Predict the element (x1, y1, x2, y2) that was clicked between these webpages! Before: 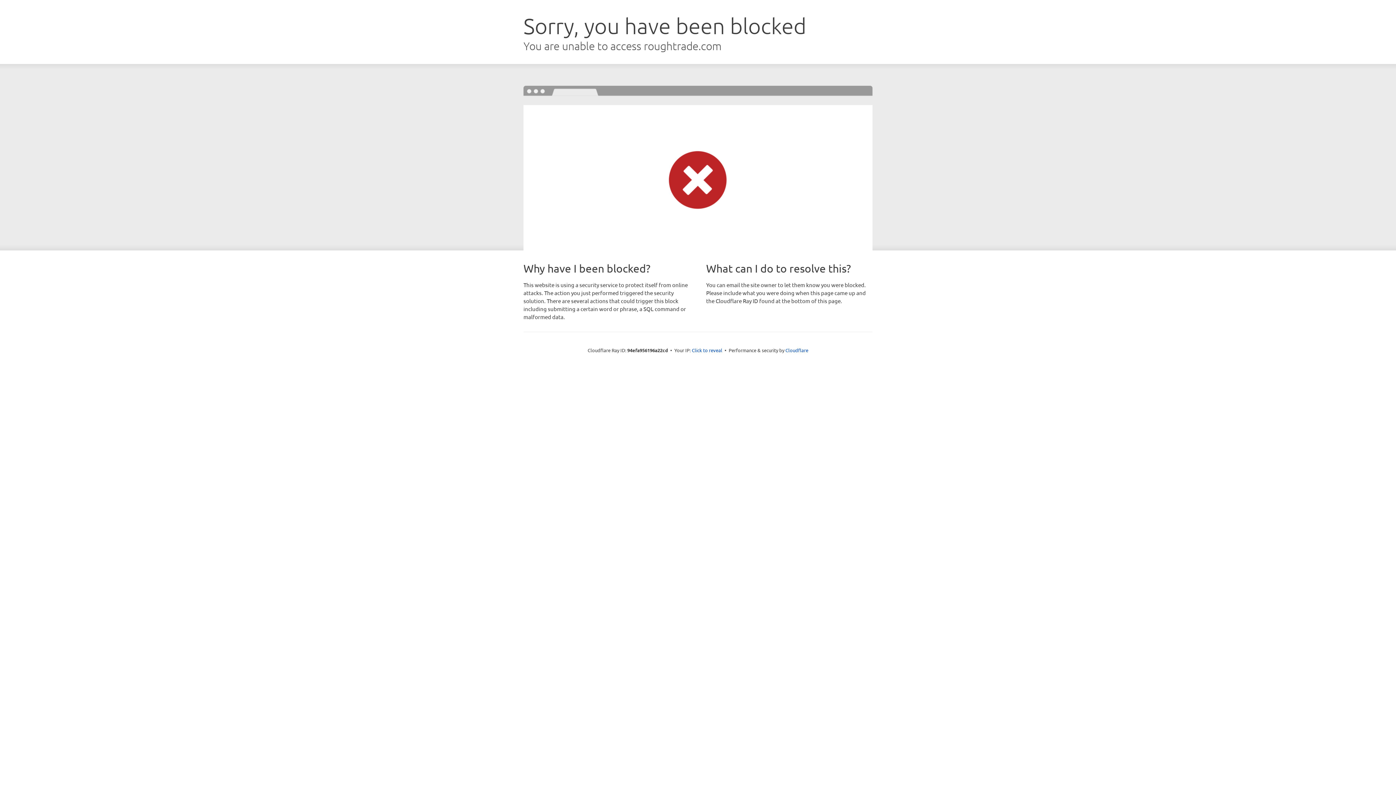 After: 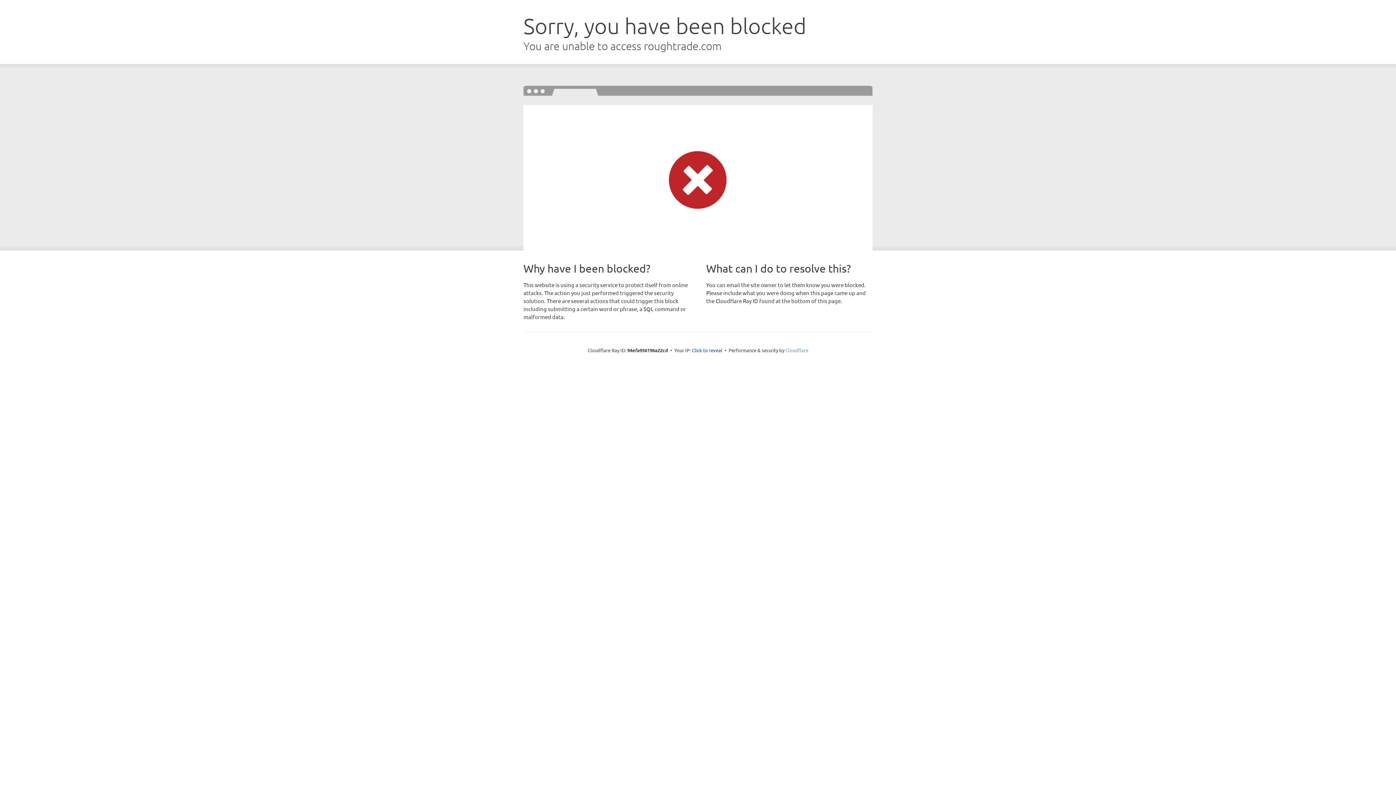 Action: label: Cloudflare bbox: (785, 347, 808, 353)